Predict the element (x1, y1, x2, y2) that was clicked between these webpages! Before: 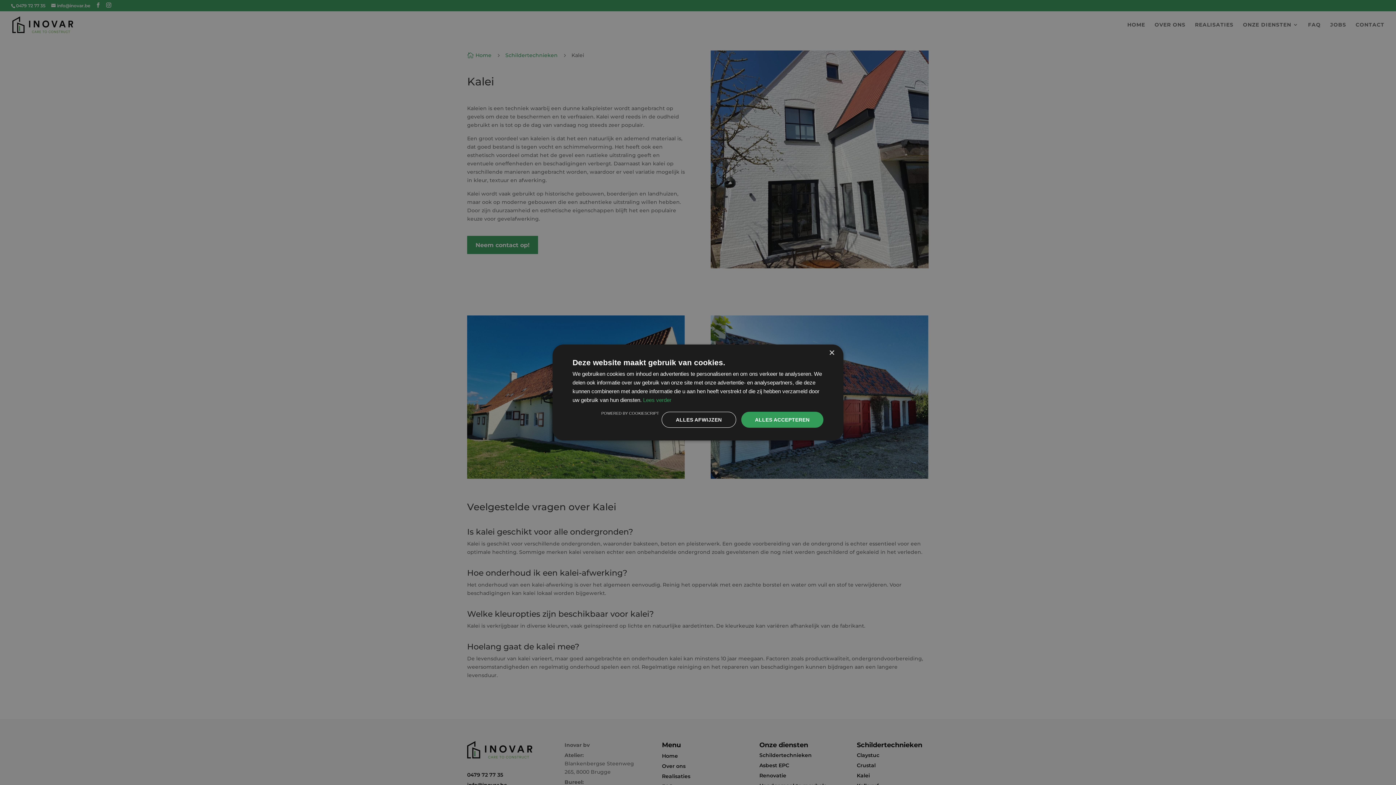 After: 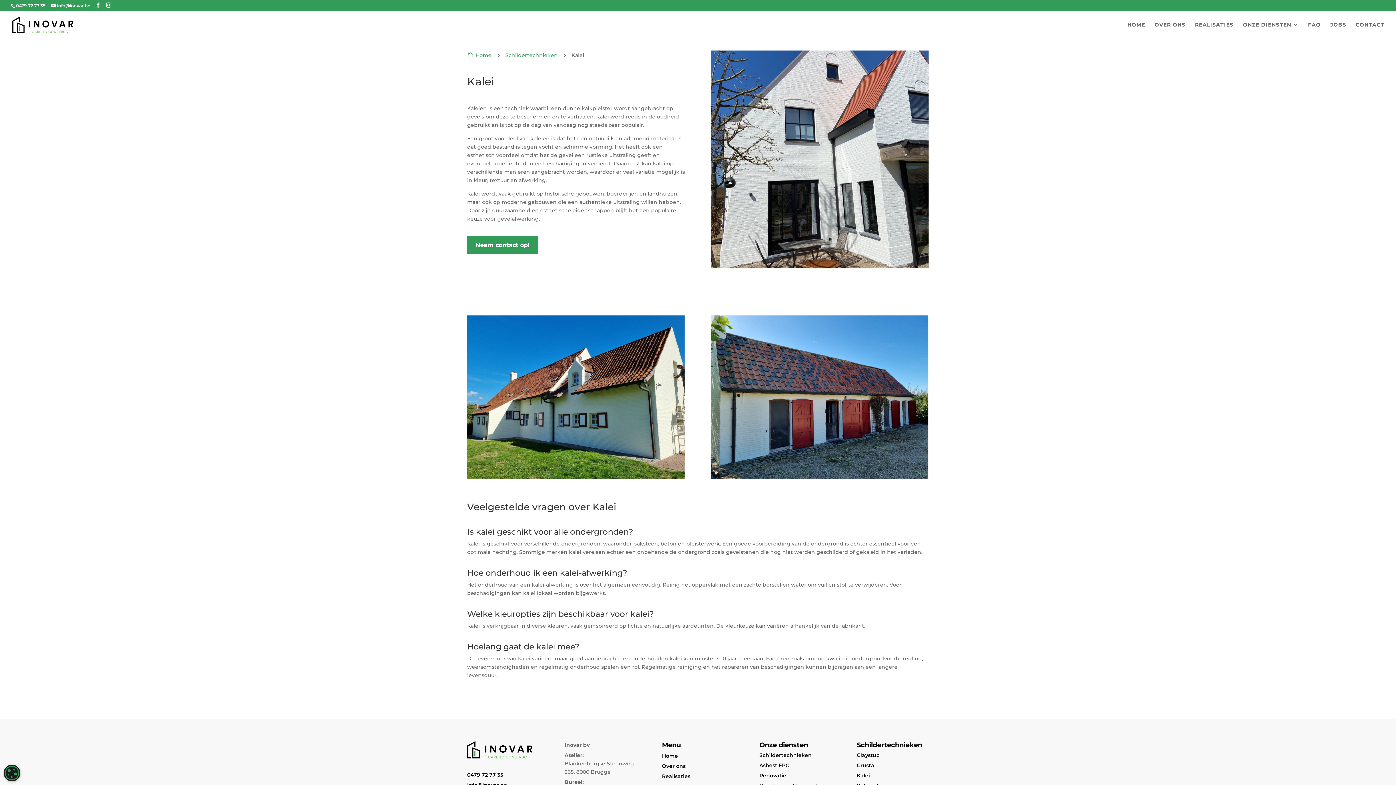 Action: bbox: (661, 412, 736, 428) label: ALLES AFWIJZEN